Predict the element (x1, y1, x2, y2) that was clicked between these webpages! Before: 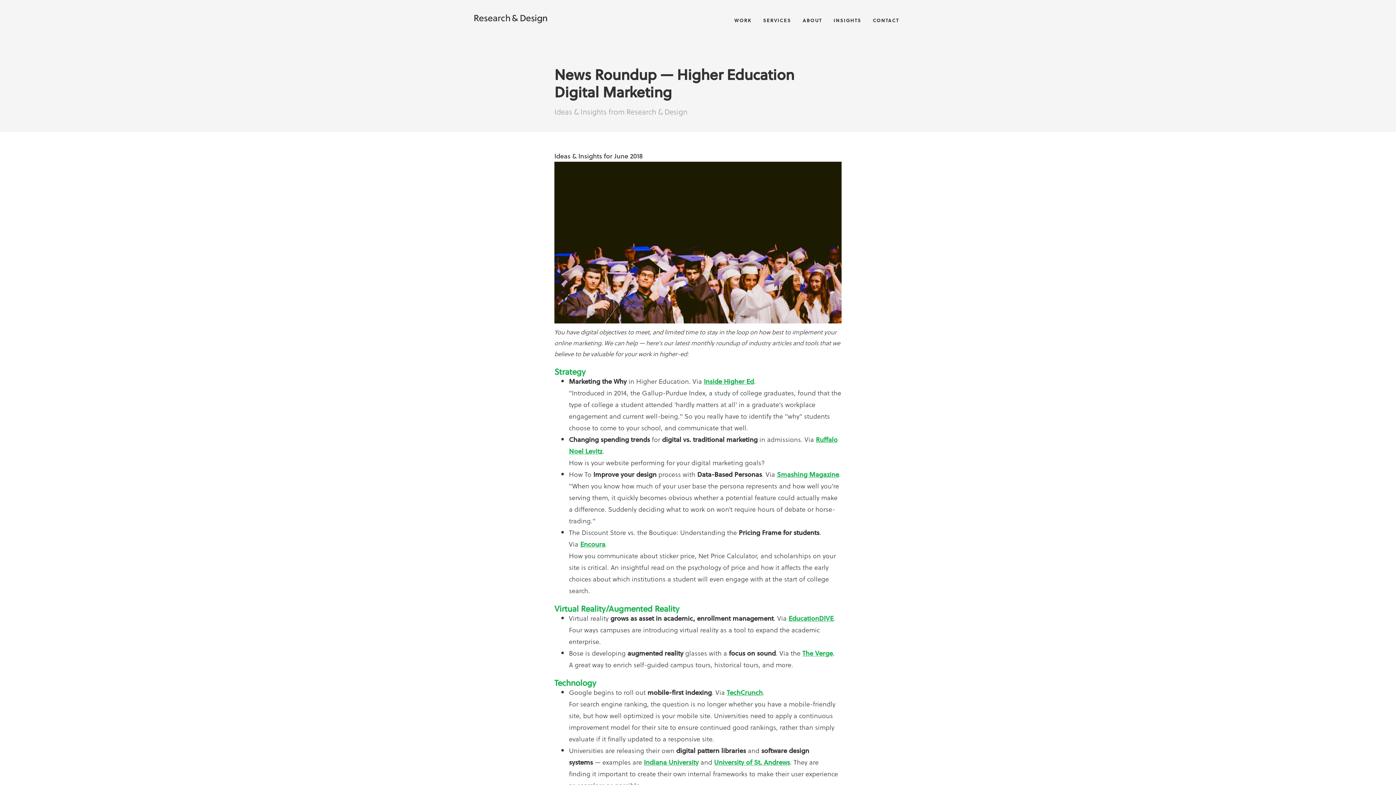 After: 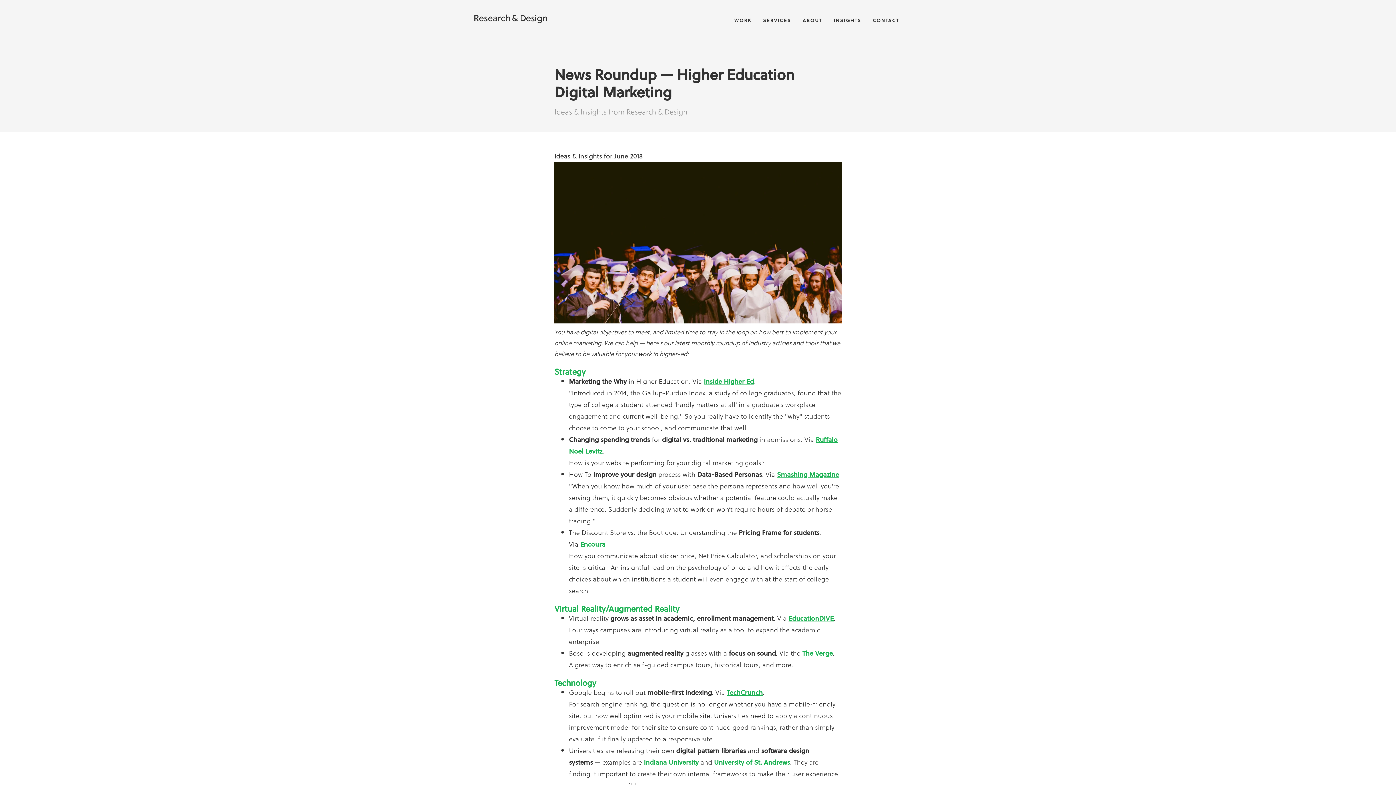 Action: label: University of St. Andrews bbox: (714, 757, 790, 767)